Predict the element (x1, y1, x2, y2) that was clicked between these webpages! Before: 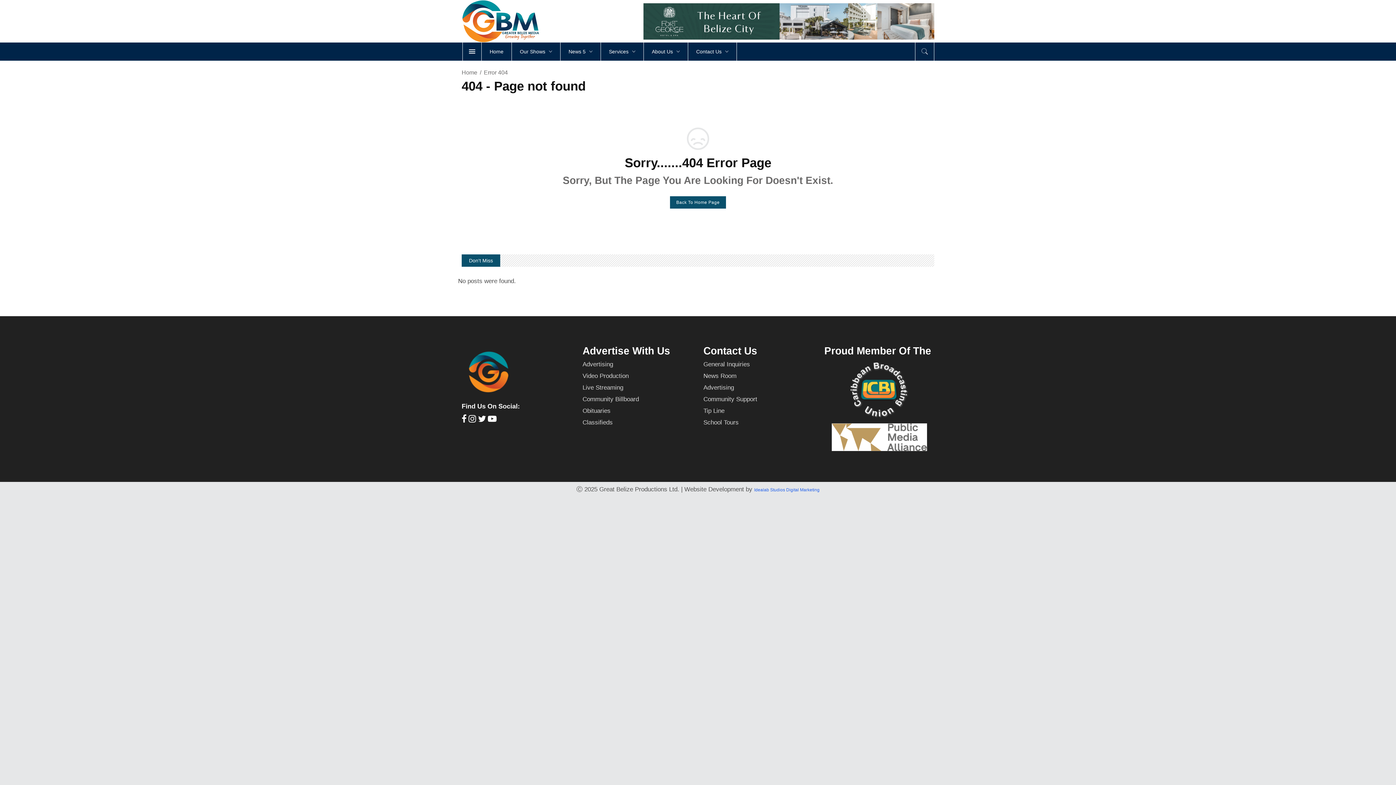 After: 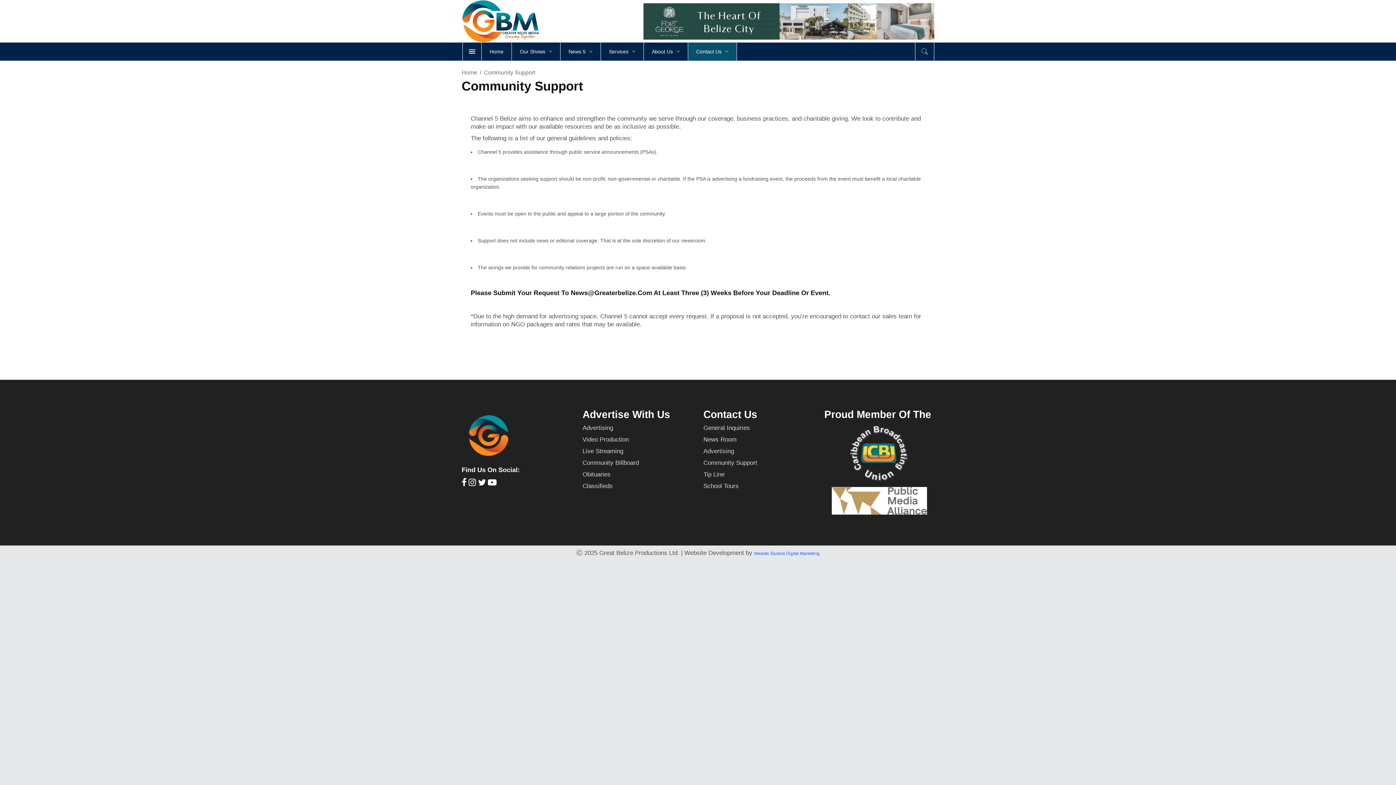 Action: bbox: (703, 396, 757, 402) label: Community Support